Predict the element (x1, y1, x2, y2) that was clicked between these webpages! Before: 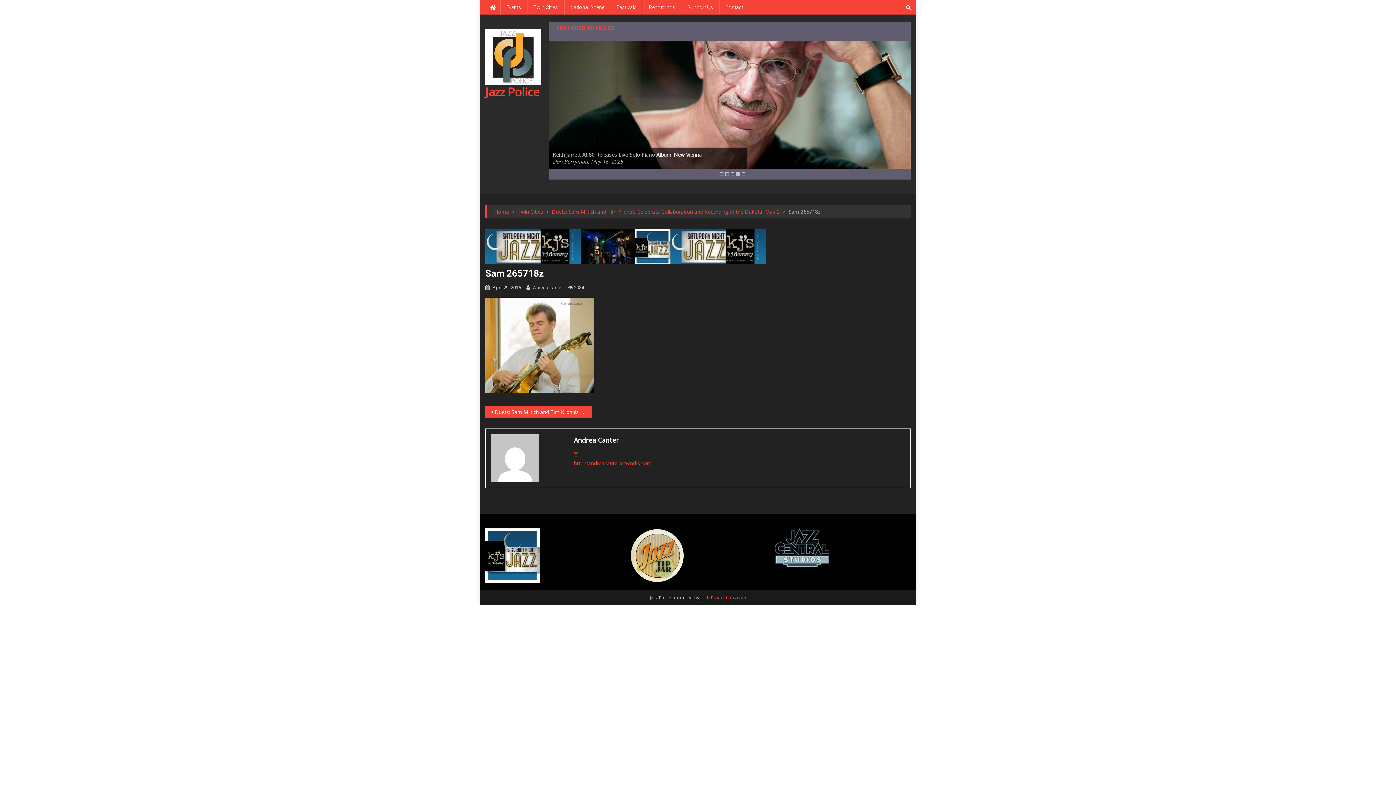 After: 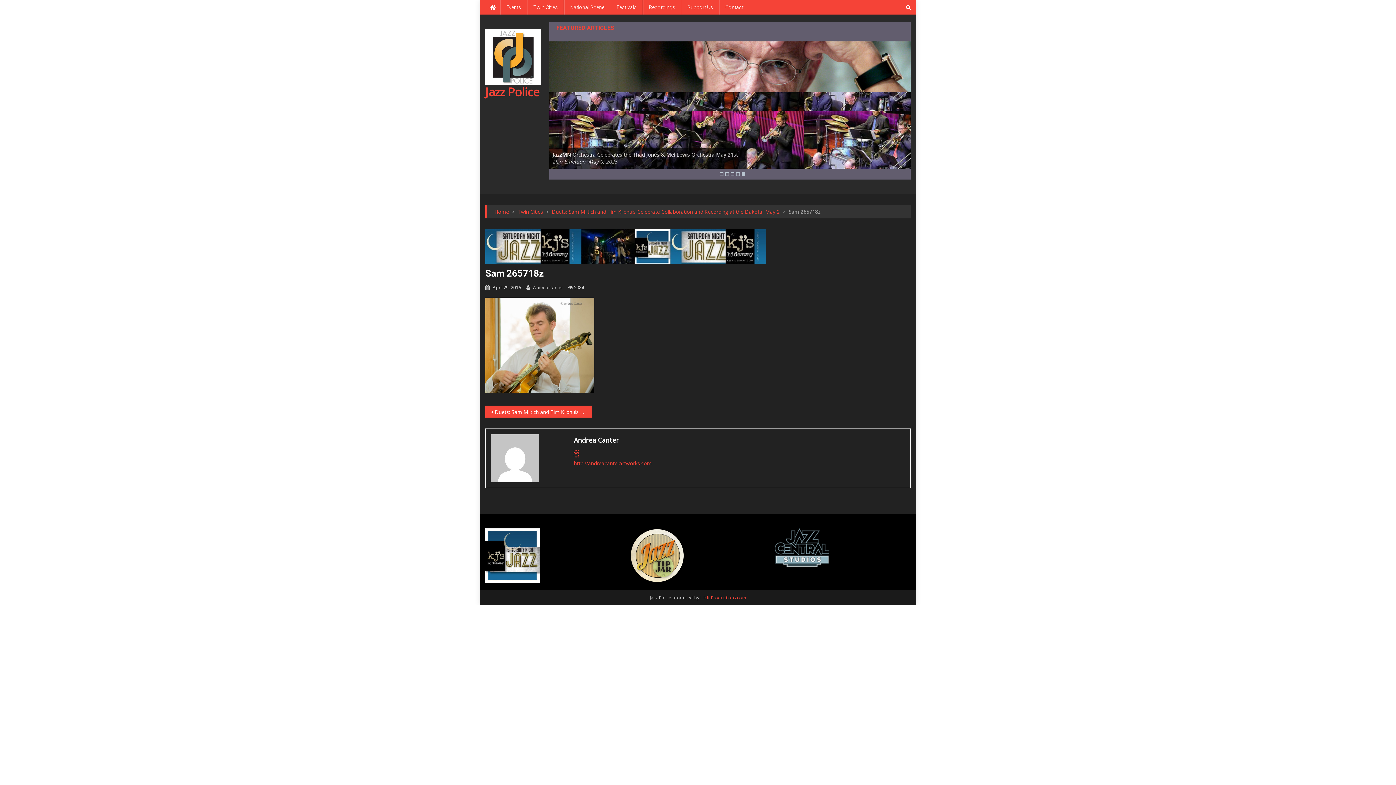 Action: bbox: (574, 450, 578, 457)